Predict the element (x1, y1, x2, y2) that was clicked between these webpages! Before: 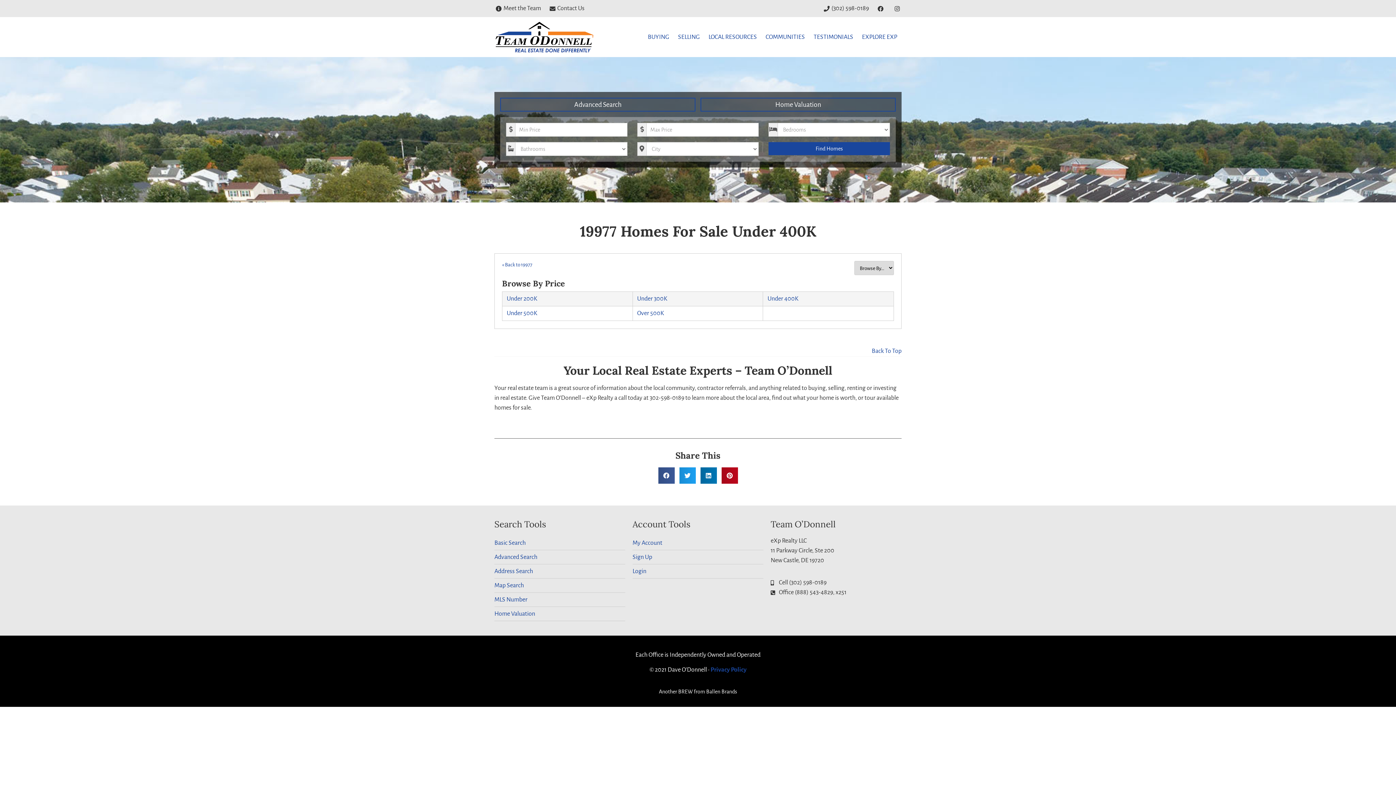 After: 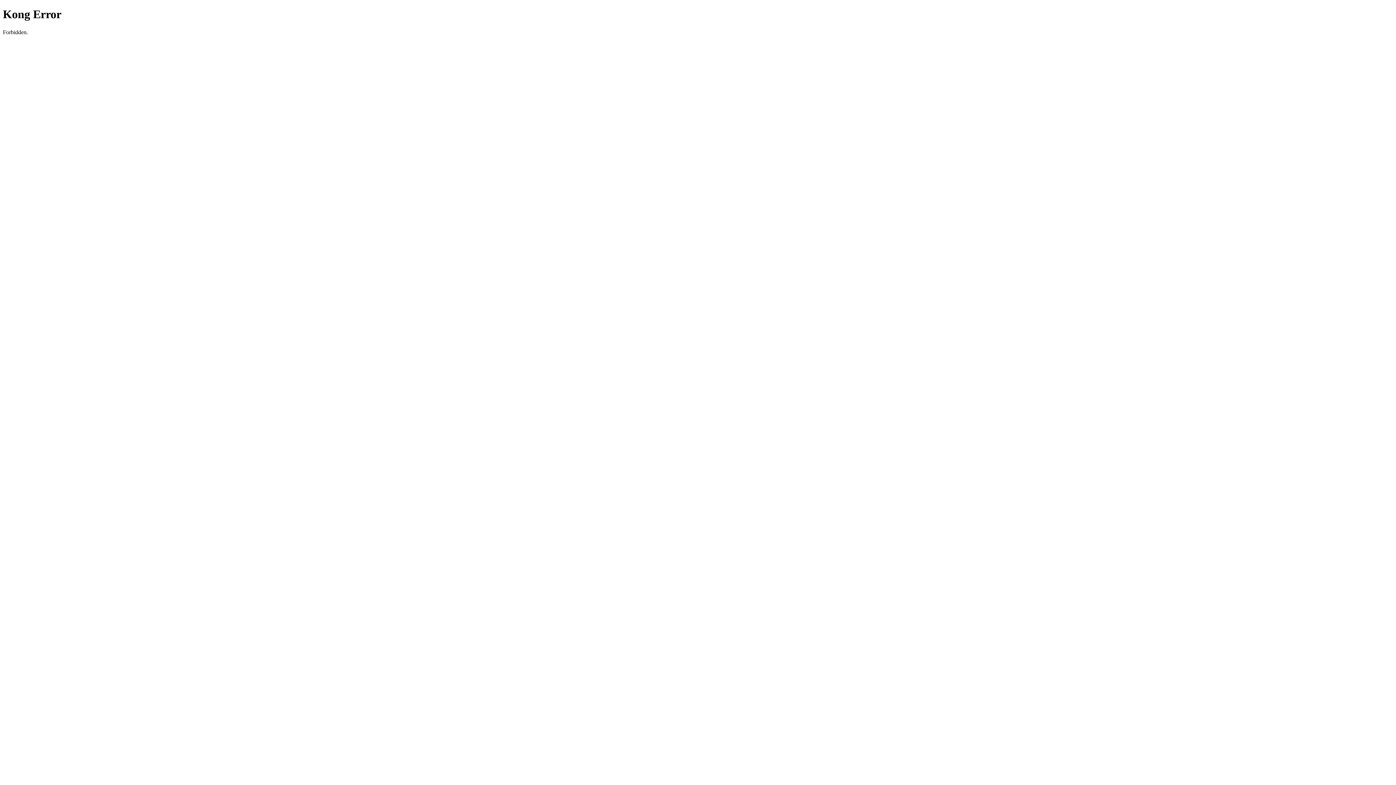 Action: label: Address Search bbox: (494, 564, 625, 578)